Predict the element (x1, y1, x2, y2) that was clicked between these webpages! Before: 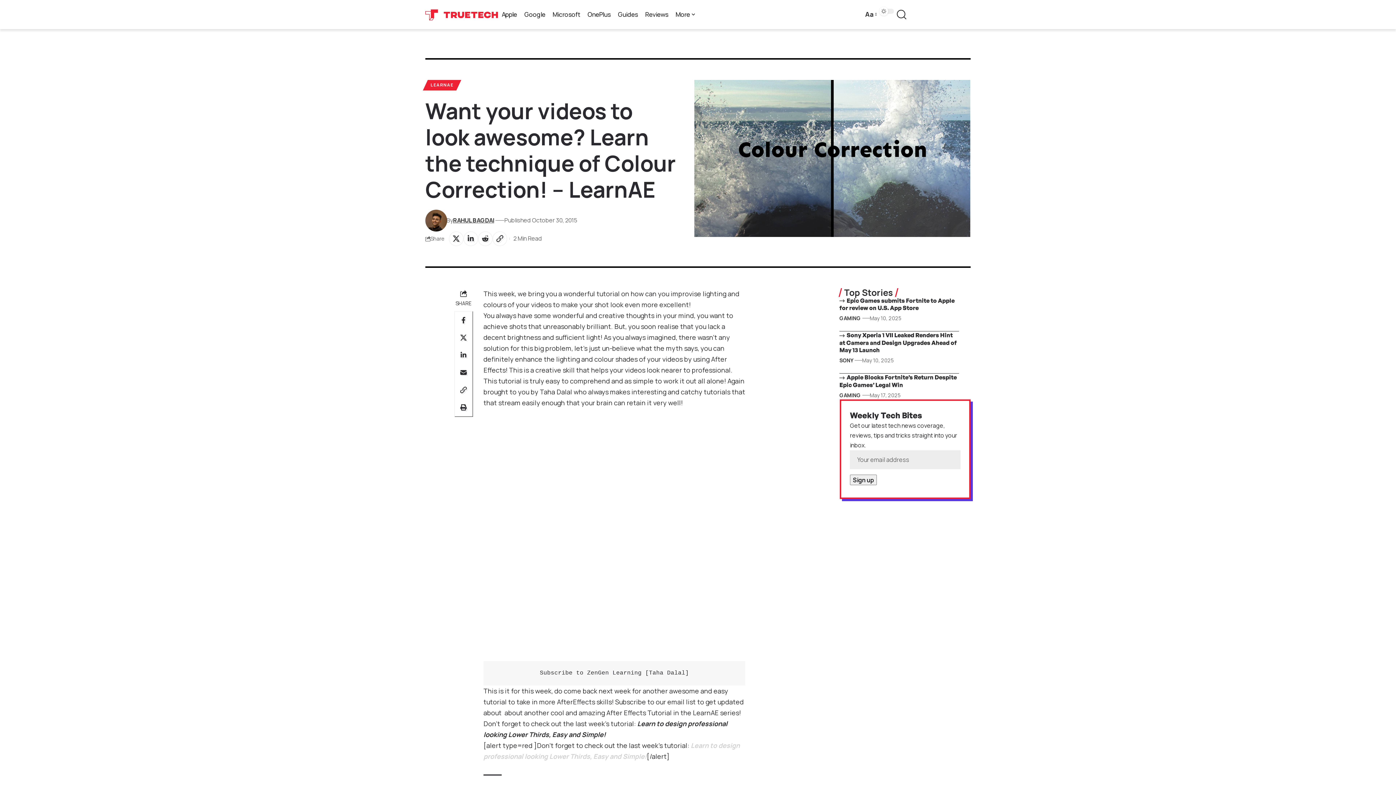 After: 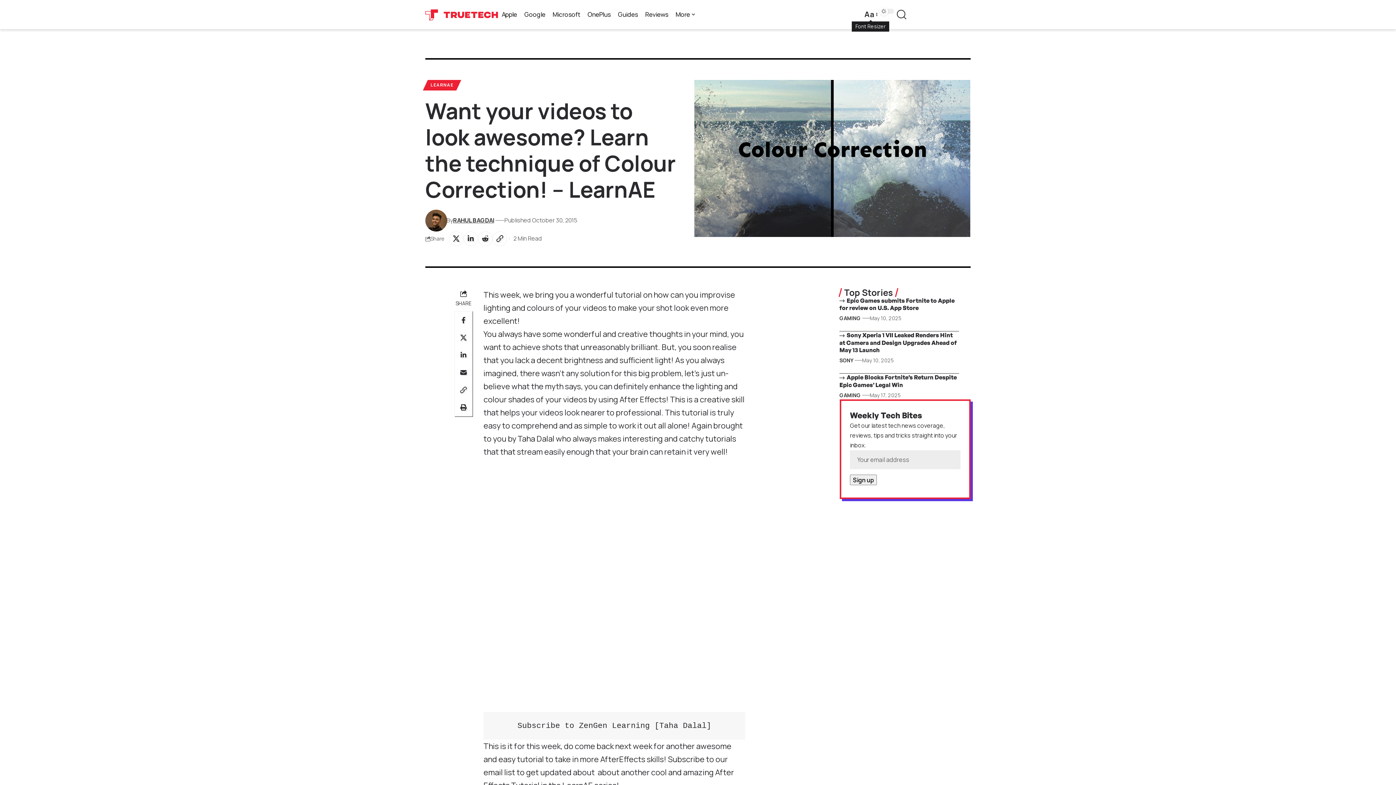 Action: label: Font Resizer
Aa bbox: (863, 8, 877, 19)